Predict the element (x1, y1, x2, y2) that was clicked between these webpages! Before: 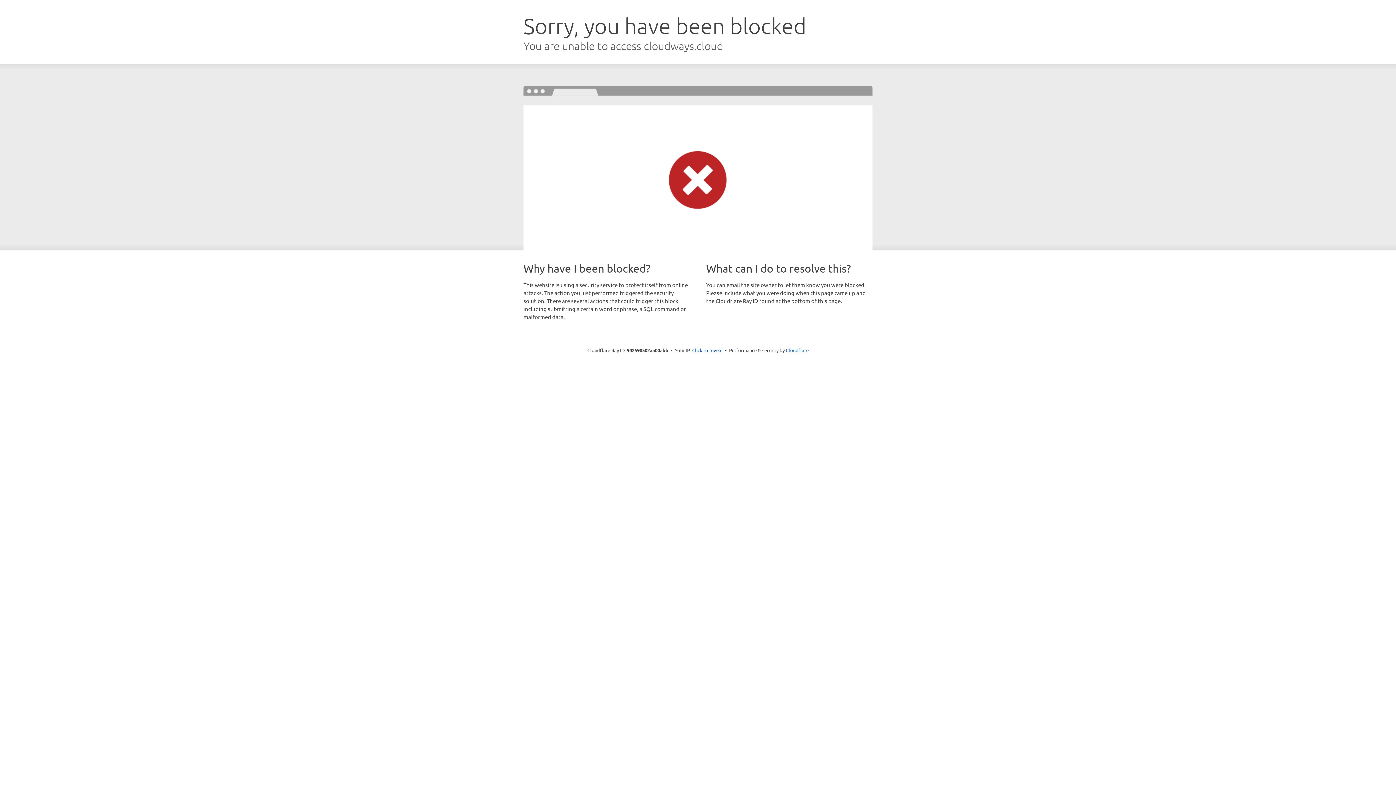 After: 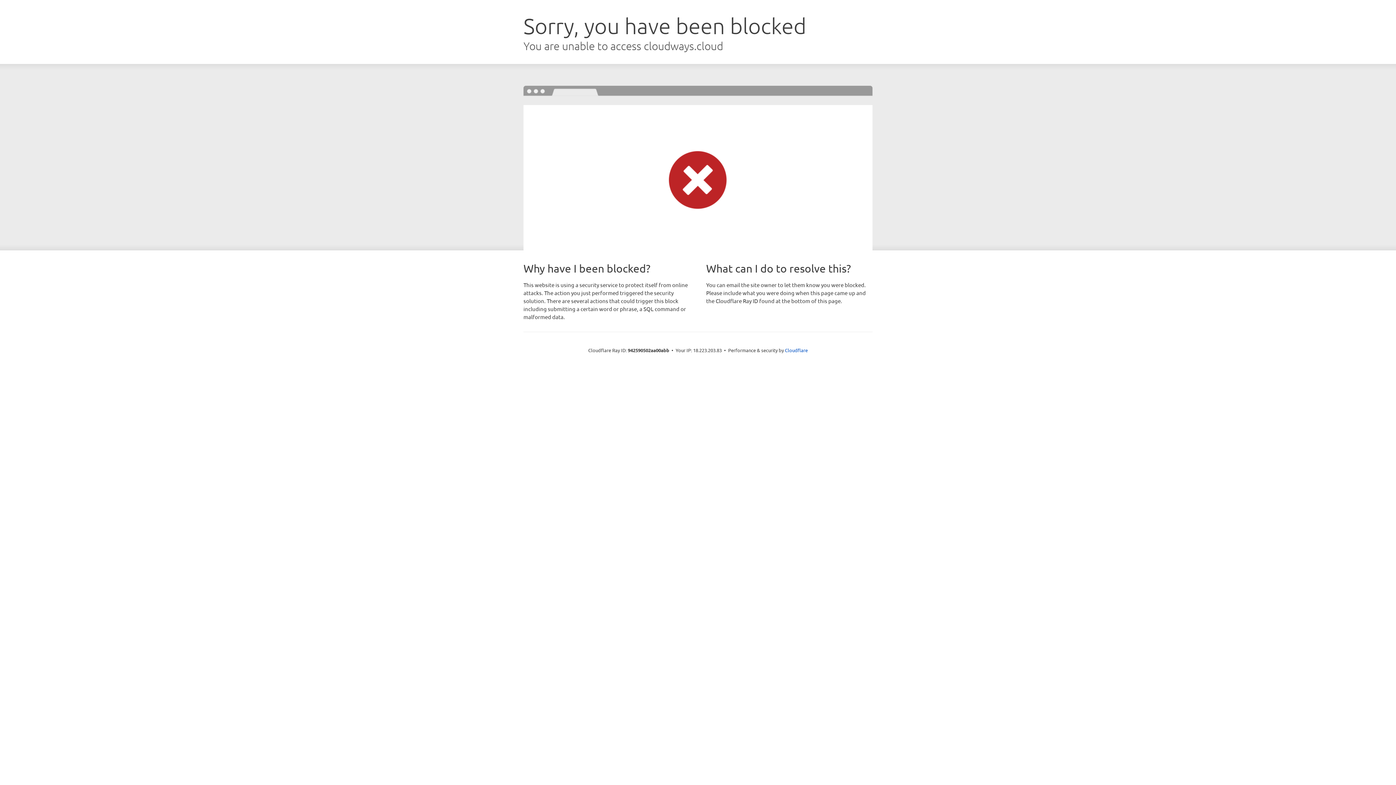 Action: bbox: (692, 346, 722, 353) label: Click to reveal